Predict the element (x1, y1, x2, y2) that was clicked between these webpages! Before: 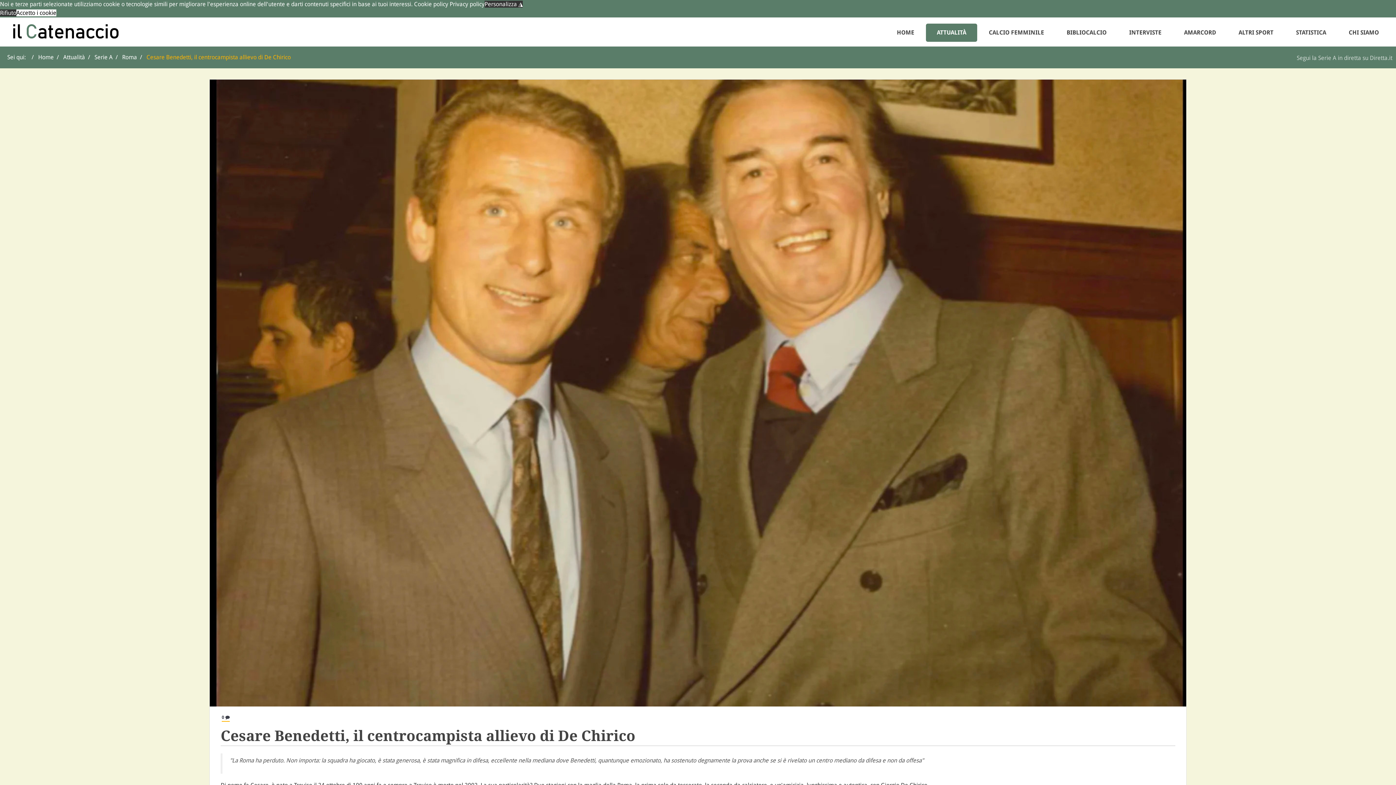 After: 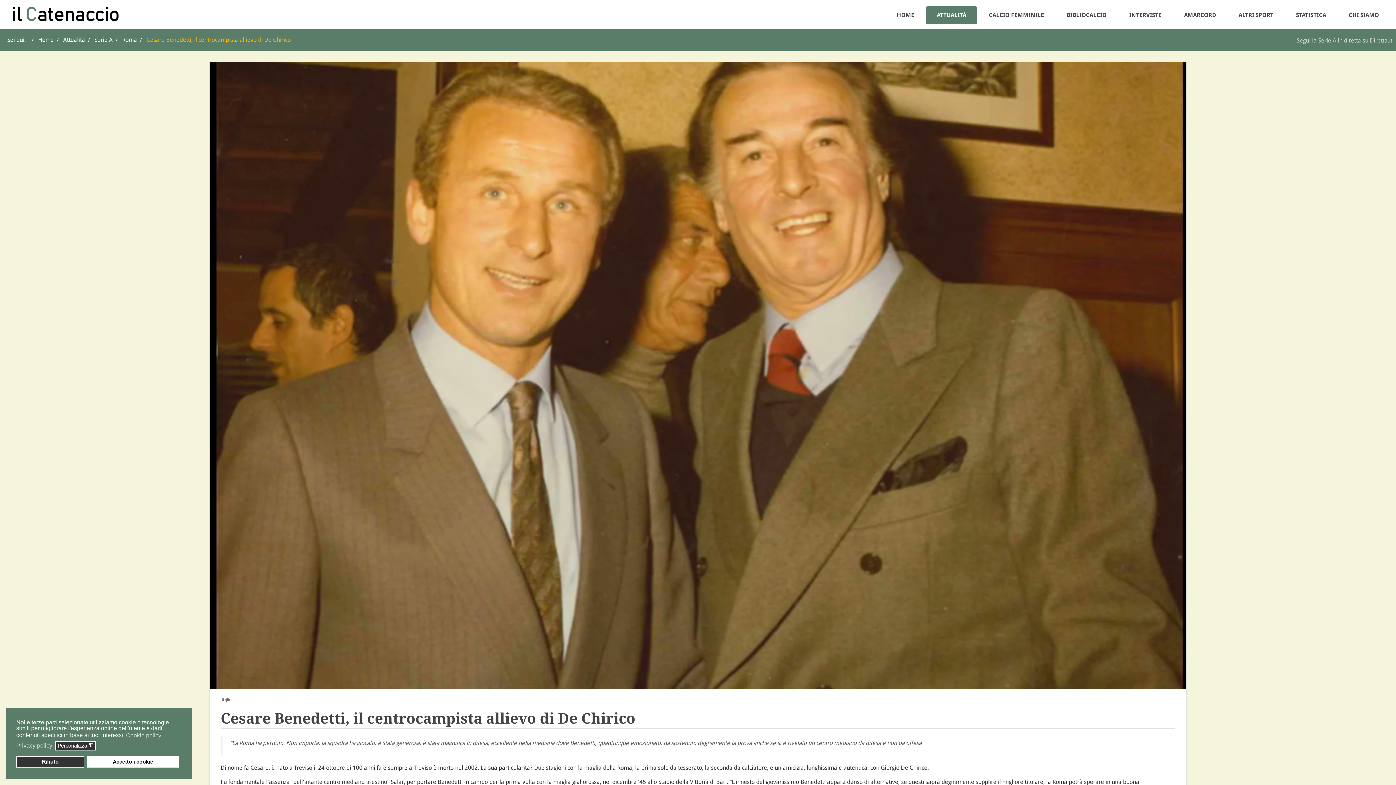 Action: bbox: (221, 714, 229, 722) label: 0 